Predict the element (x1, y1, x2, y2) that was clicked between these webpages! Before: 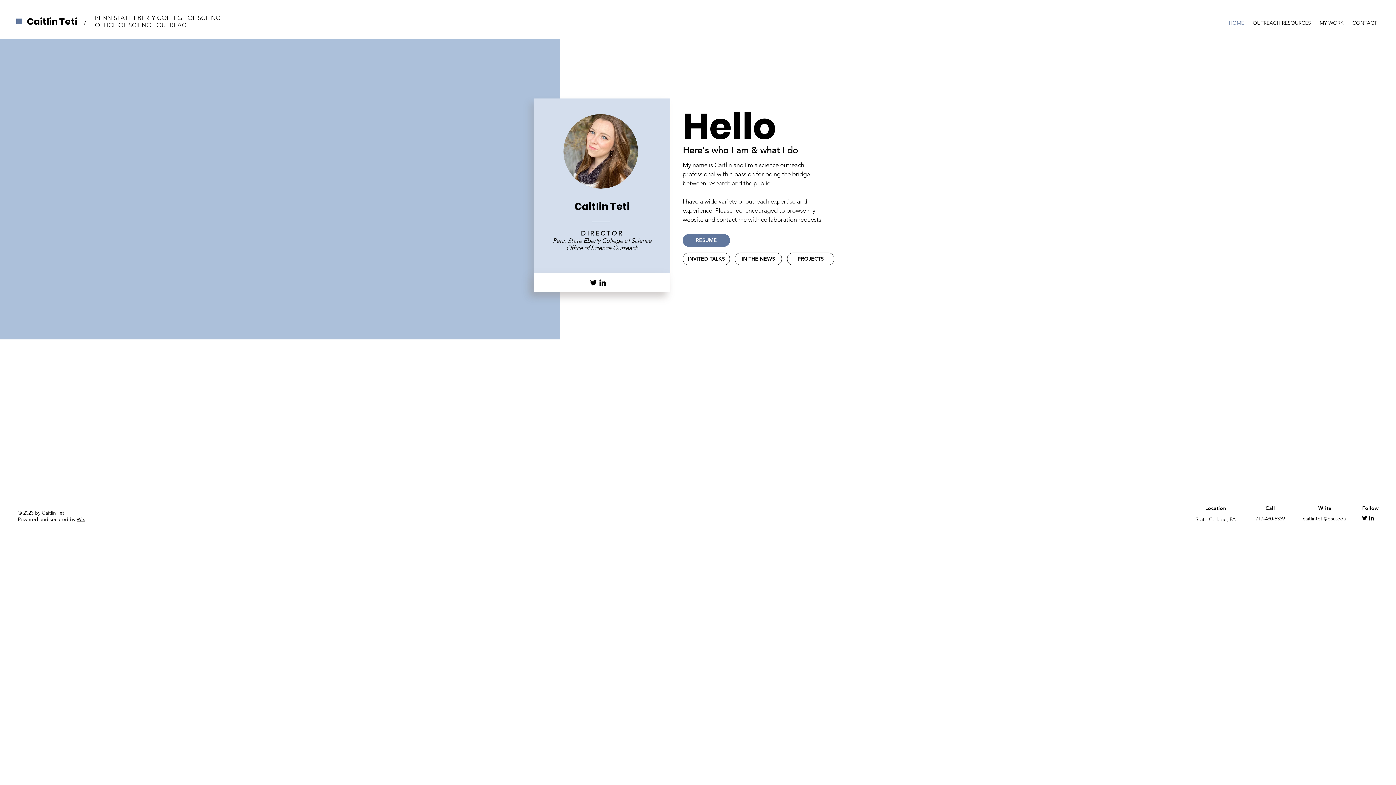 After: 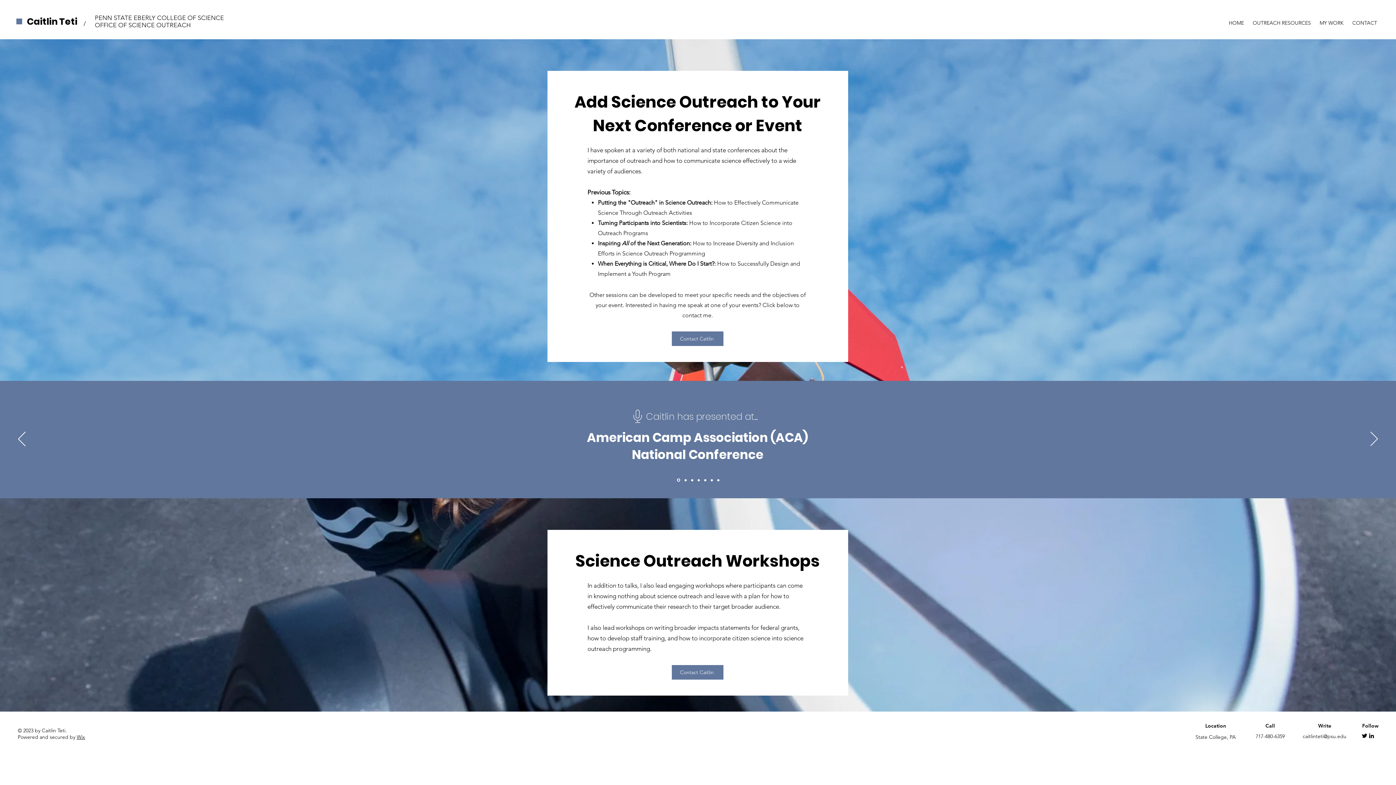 Action: label: INVITED TALKS bbox: (682, 252, 730, 265)